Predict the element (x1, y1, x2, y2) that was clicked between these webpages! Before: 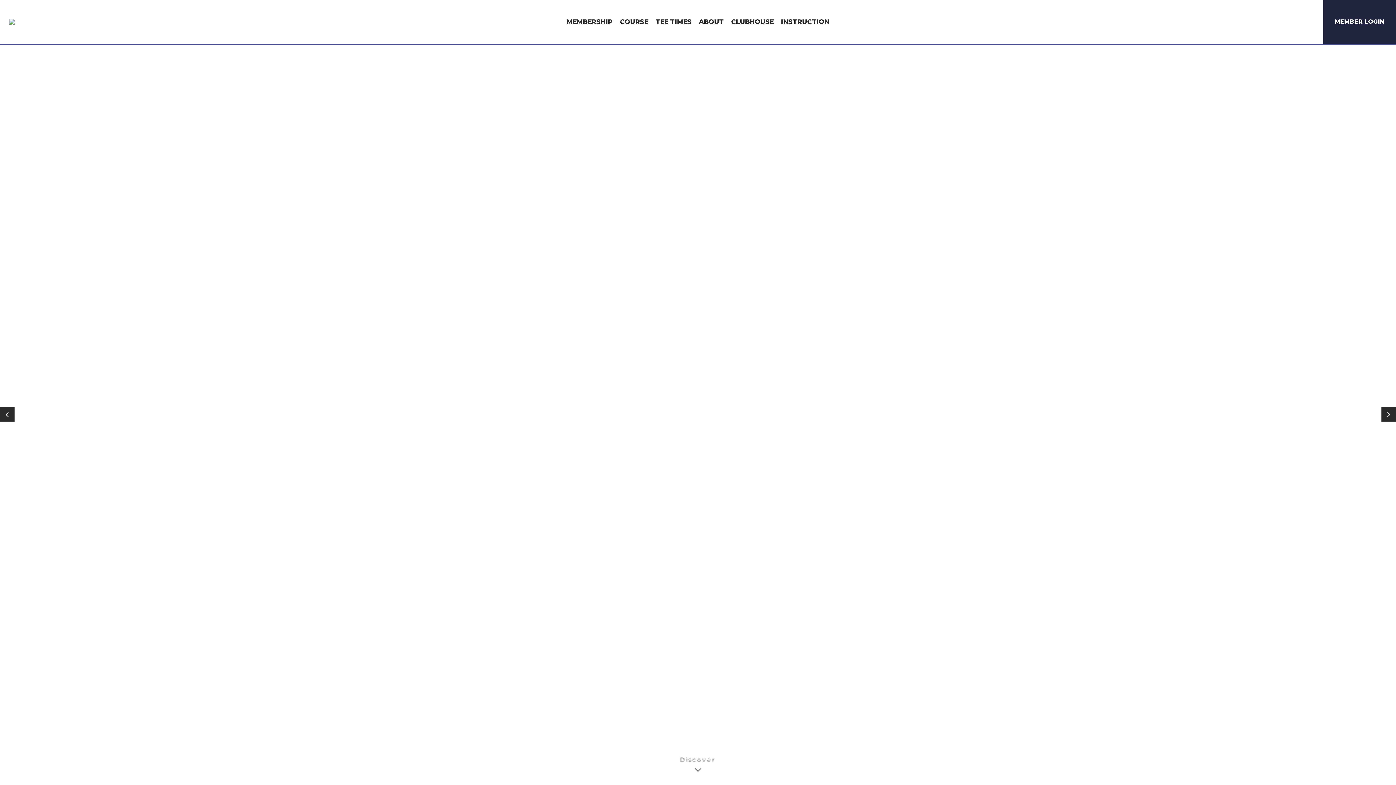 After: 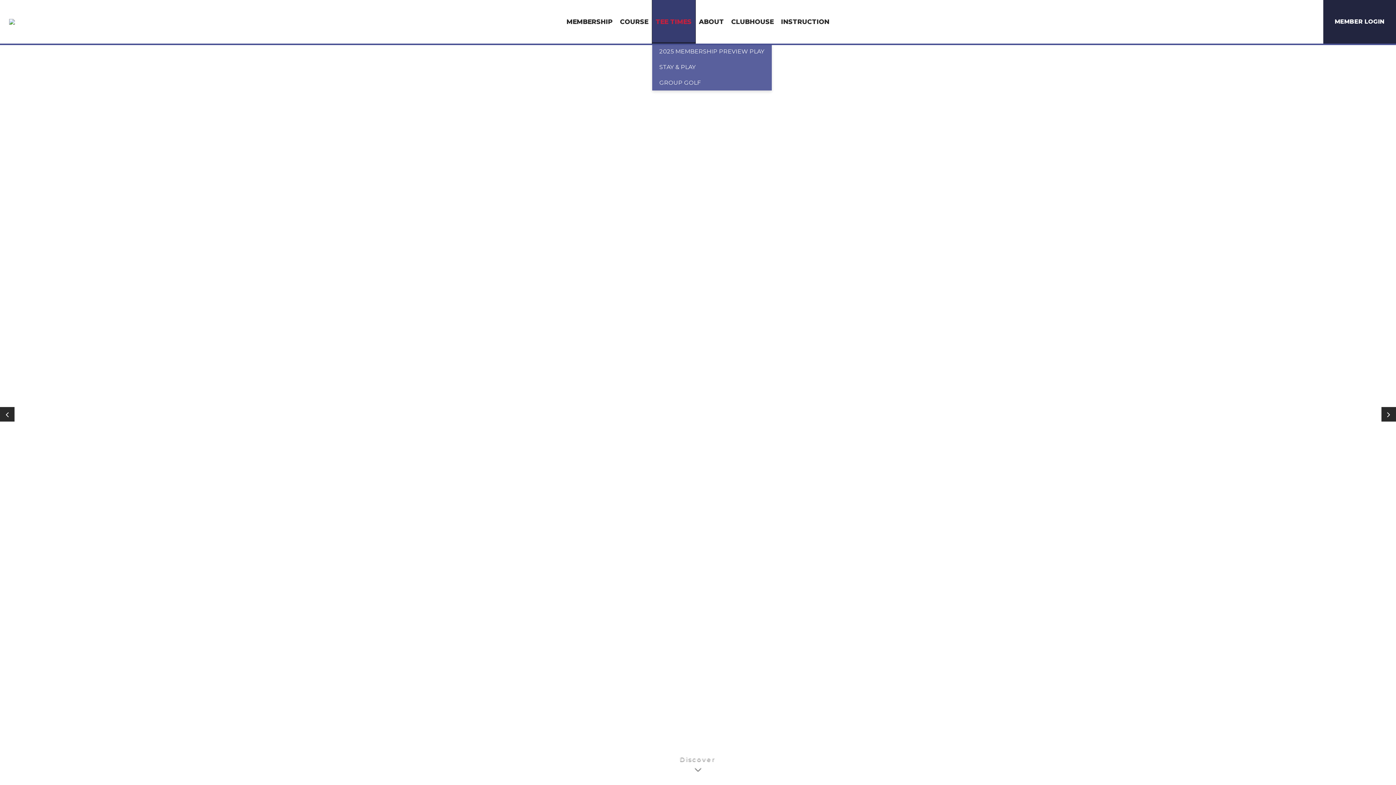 Action: label: Tee Times bbox: (652, 0, 695, 43)